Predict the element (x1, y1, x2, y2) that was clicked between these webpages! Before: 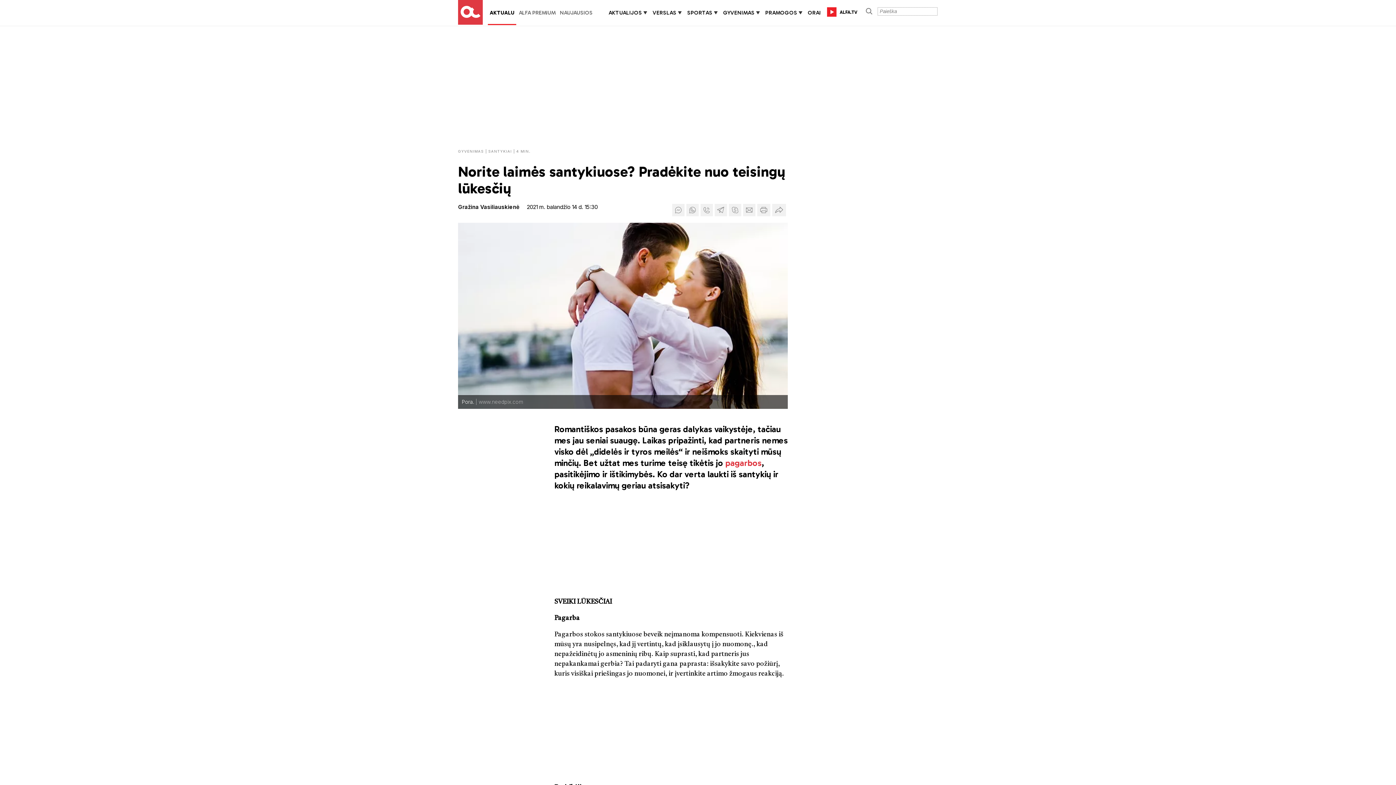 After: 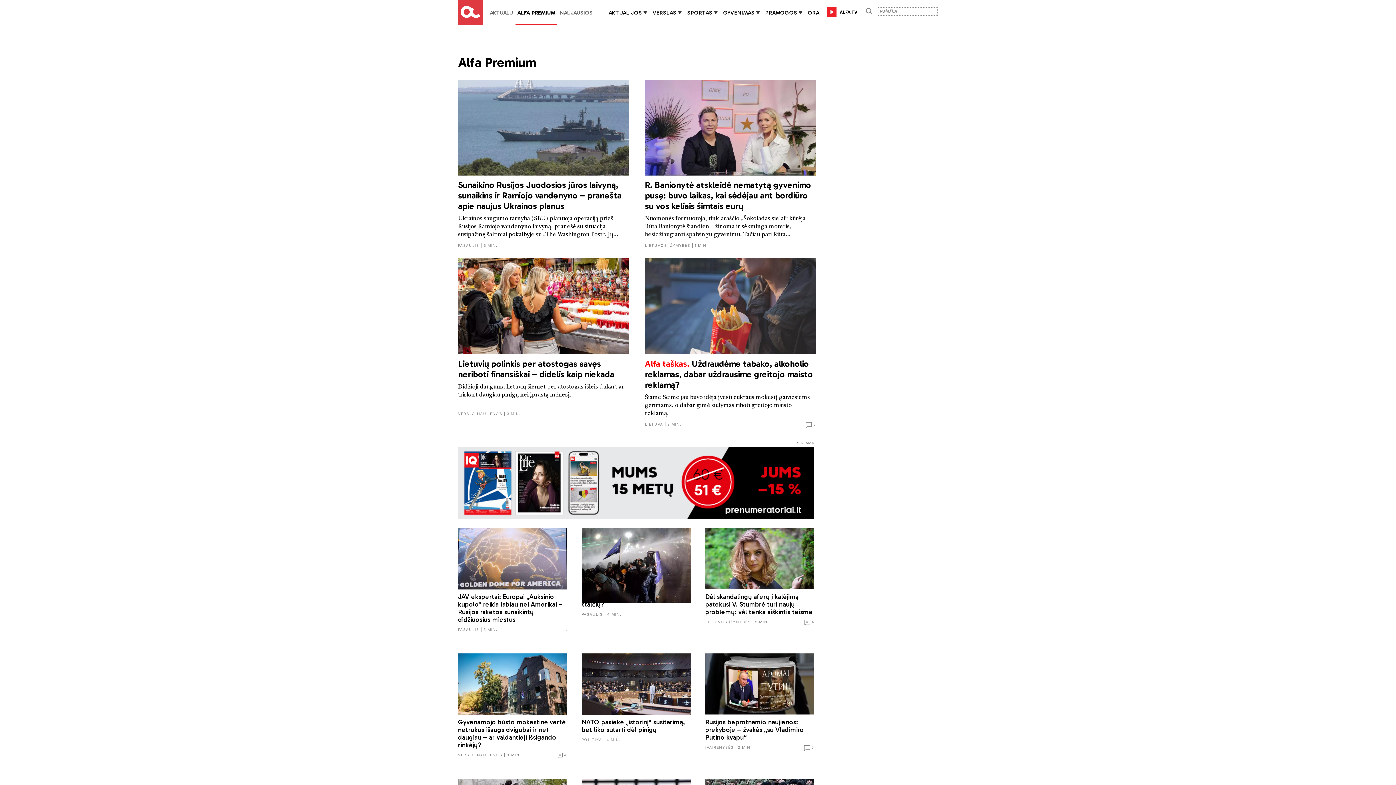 Action: bbox: (518, 9, 555, 16) label: ALFA PREMIUM